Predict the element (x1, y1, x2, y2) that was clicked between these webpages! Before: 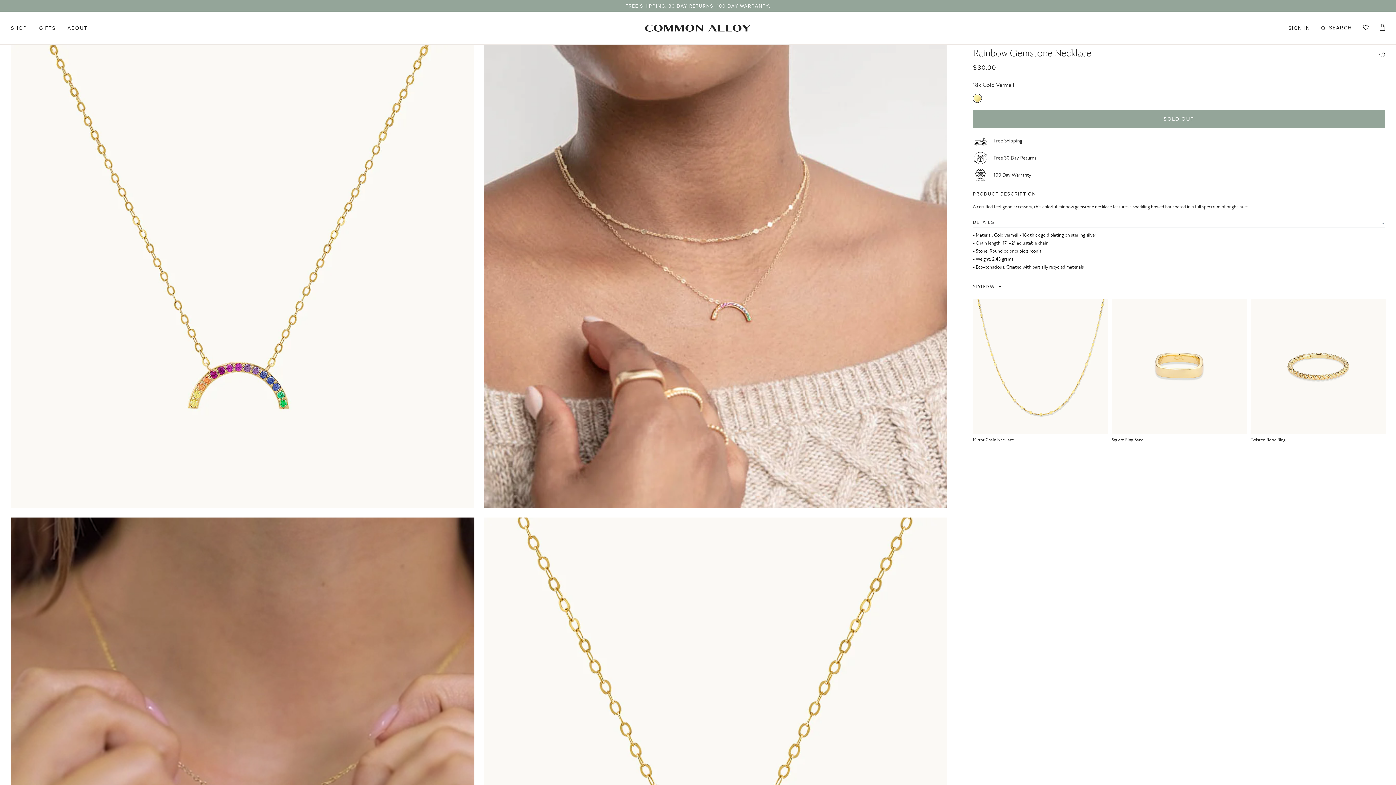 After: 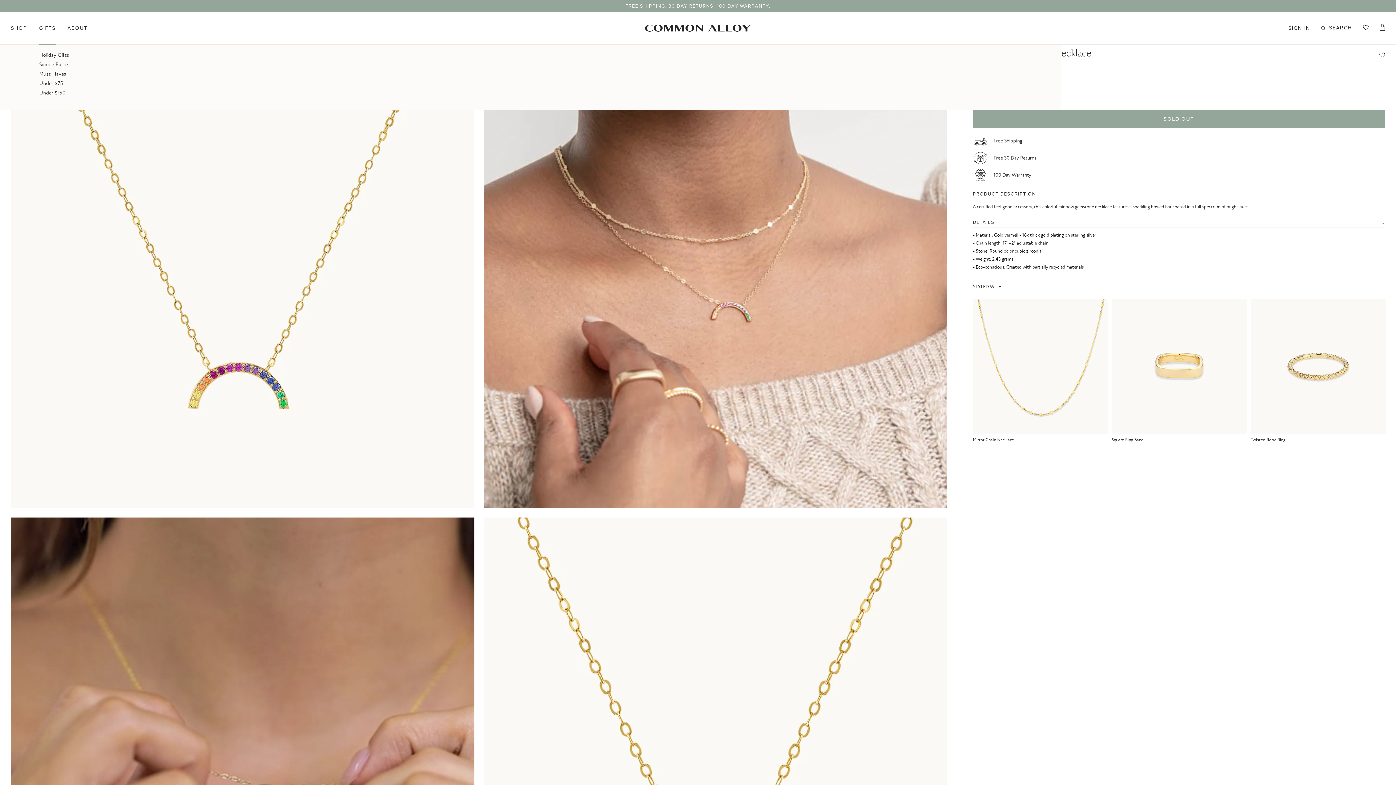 Action: label: GIFTS bbox: (39, 24, 55, 31)